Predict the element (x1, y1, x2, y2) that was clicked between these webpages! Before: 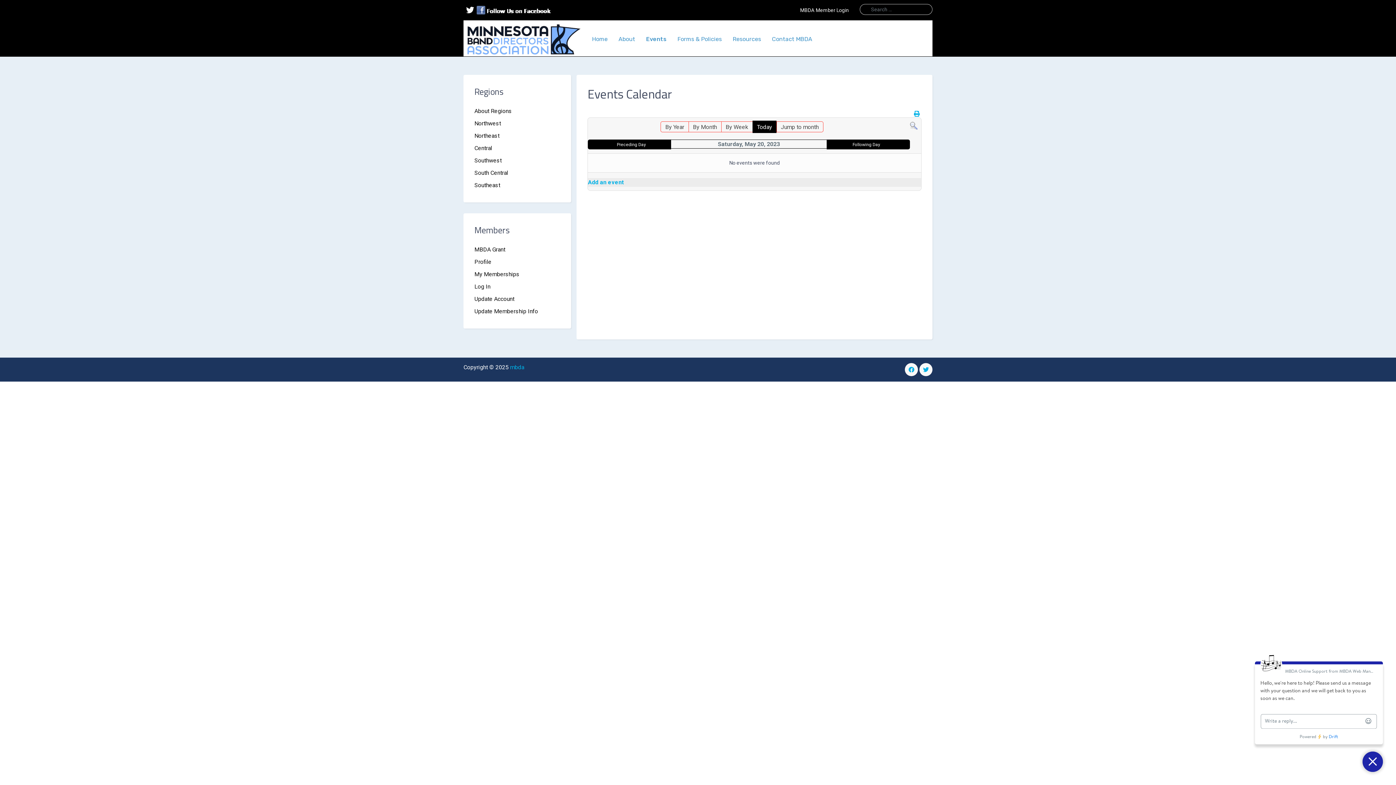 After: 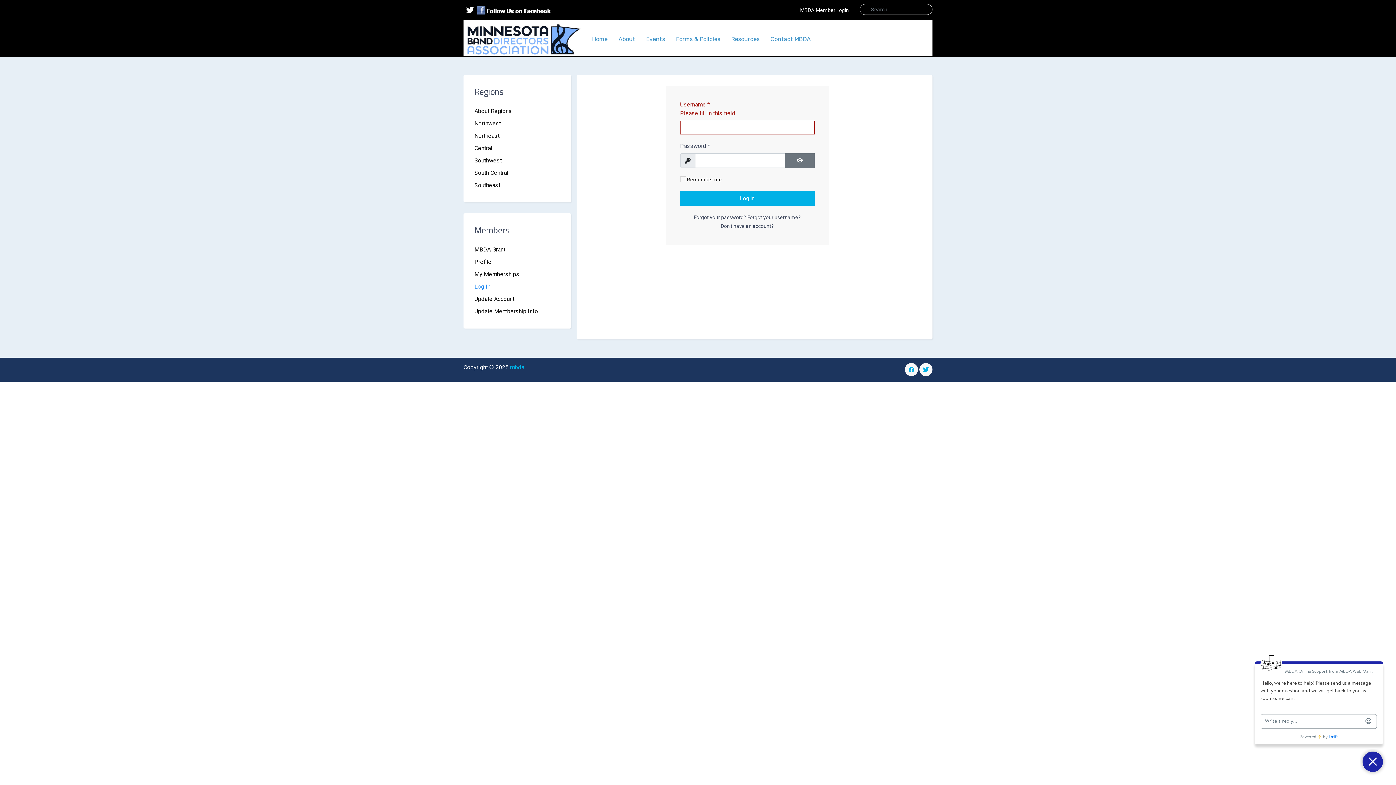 Action: label: My Memberships bbox: (474, 268, 560, 280)